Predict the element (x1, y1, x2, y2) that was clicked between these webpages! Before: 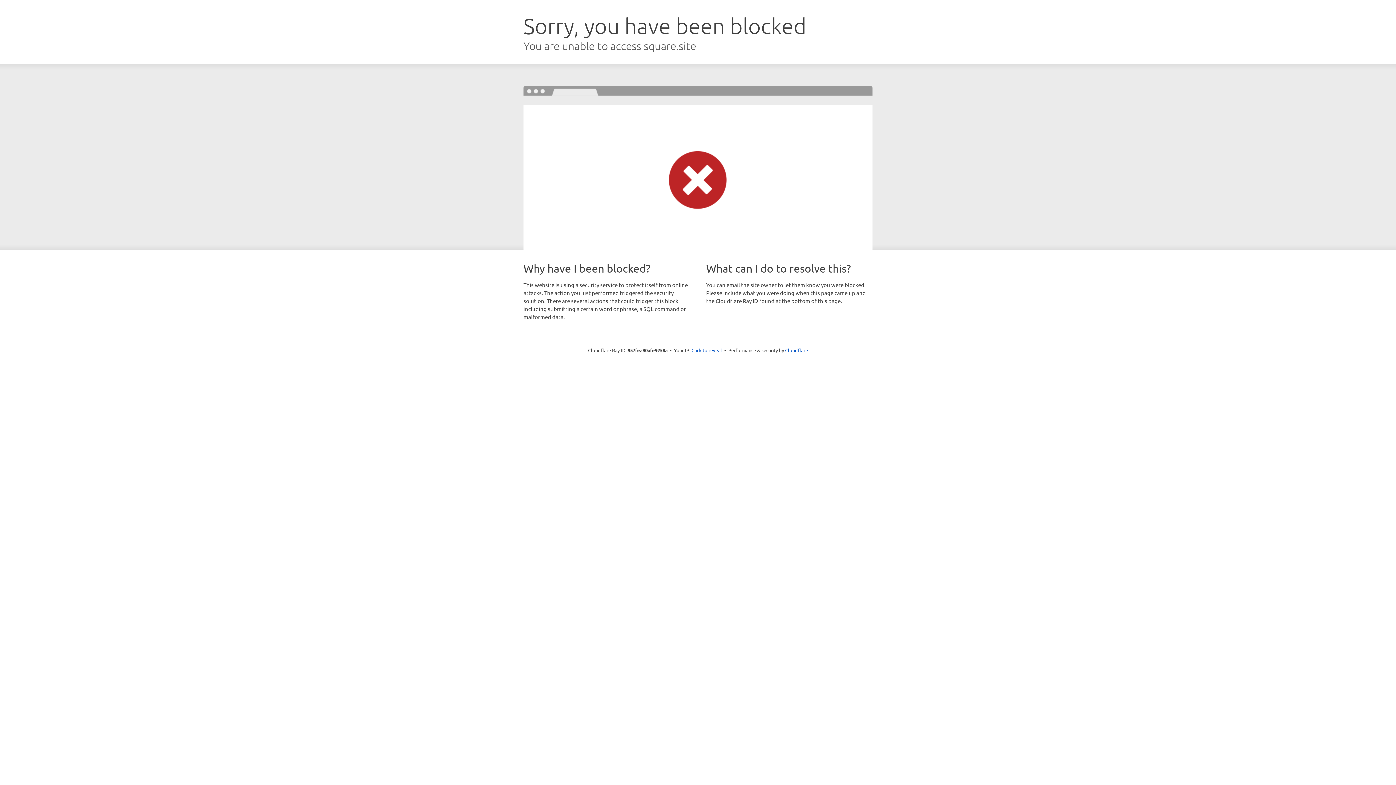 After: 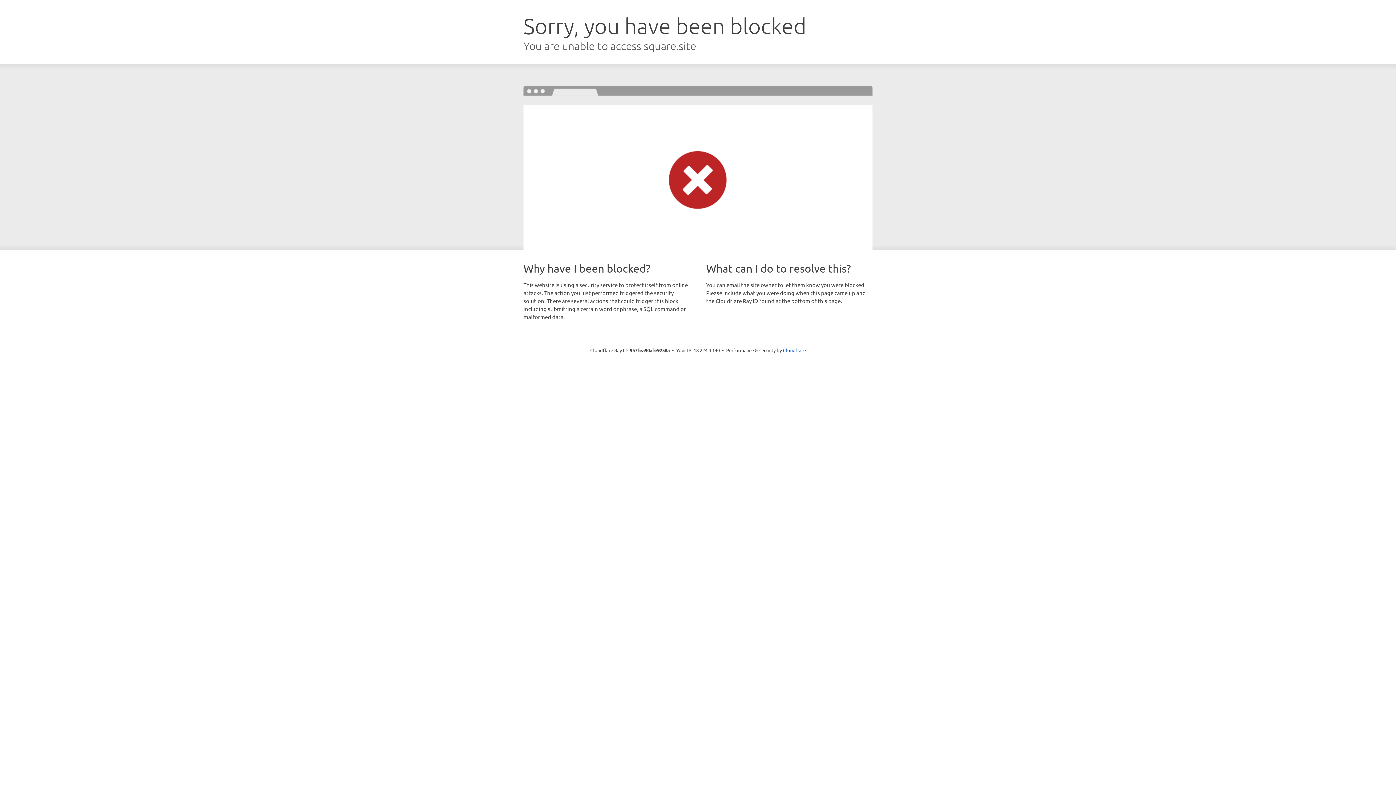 Action: bbox: (691, 346, 722, 353) label: Click to reveal